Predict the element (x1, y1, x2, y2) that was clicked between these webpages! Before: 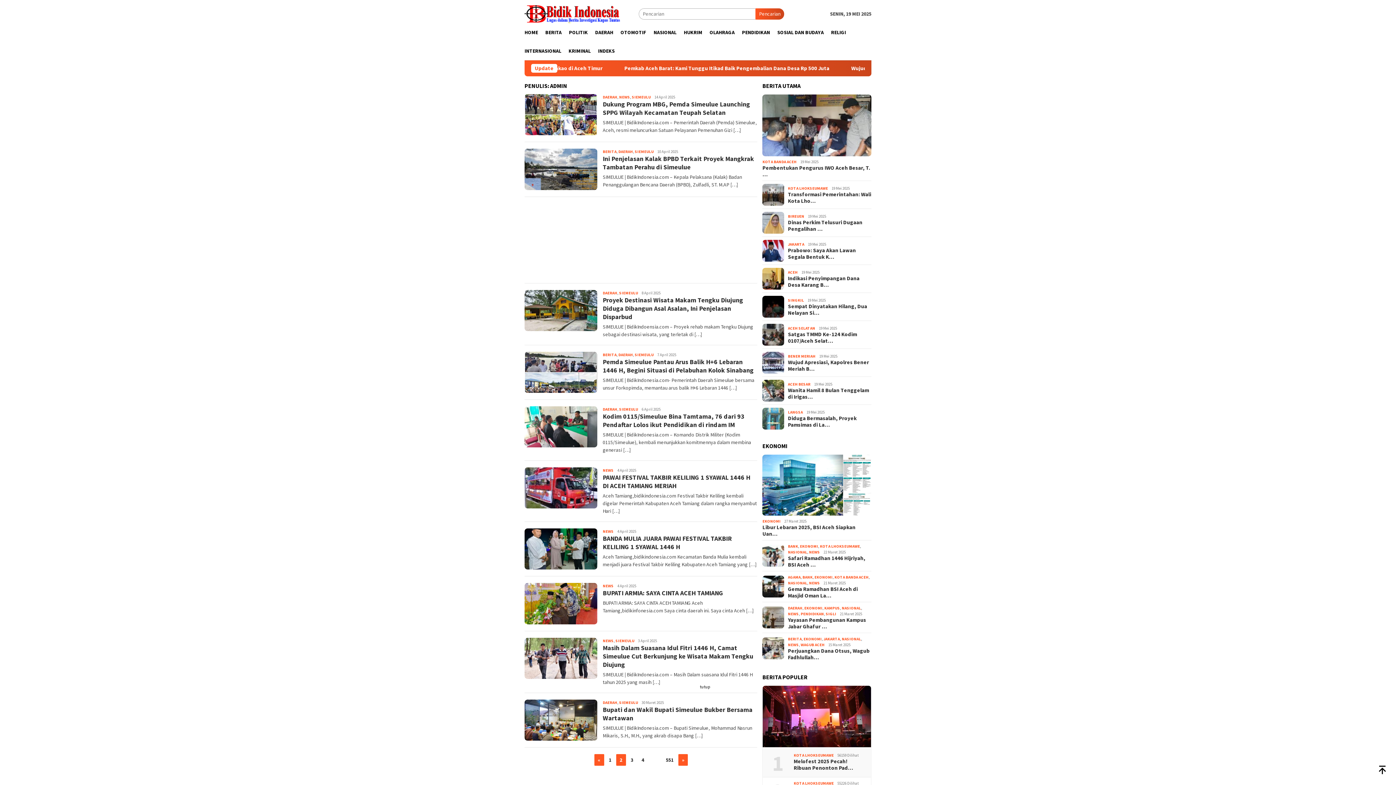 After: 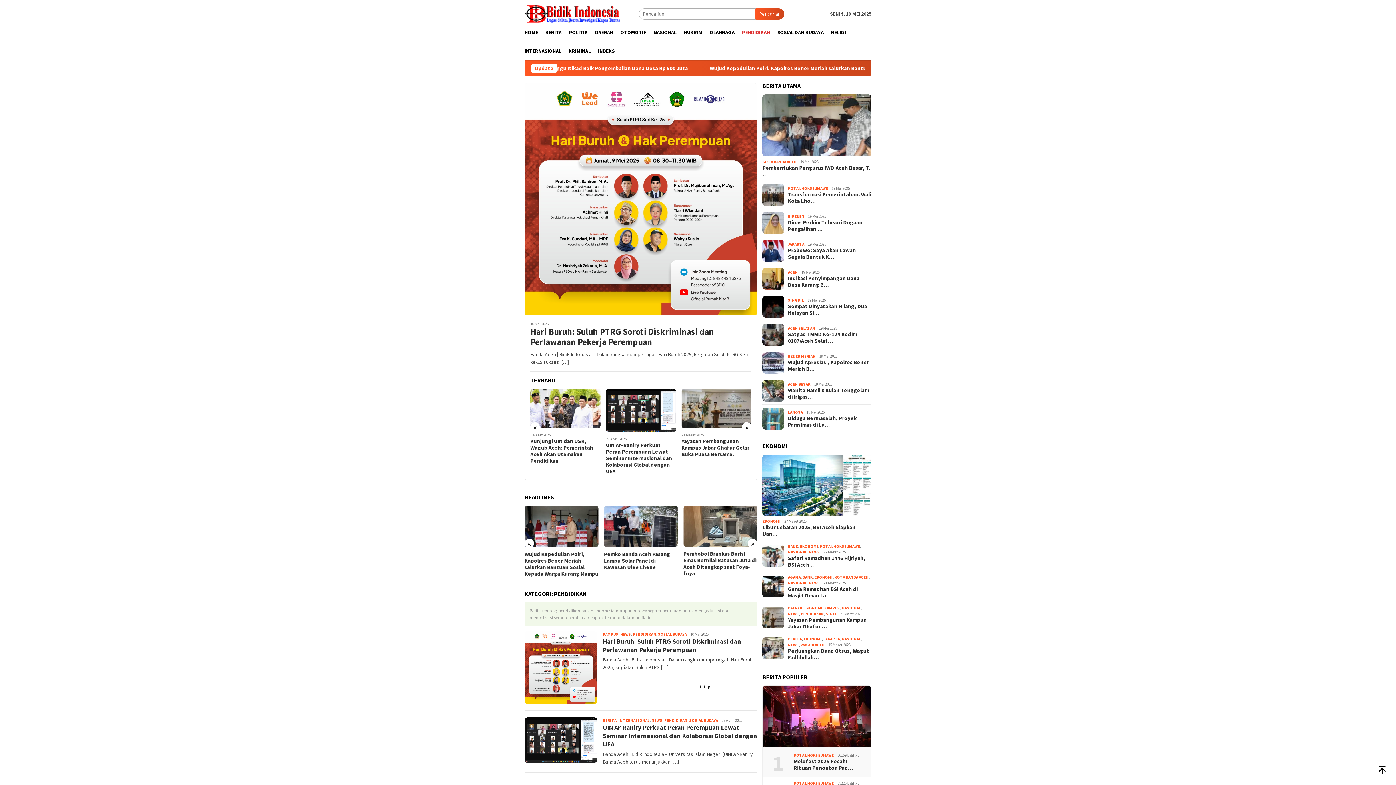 Action: bbox: (800, 611, 824, 616) label: PENDIDIKAN